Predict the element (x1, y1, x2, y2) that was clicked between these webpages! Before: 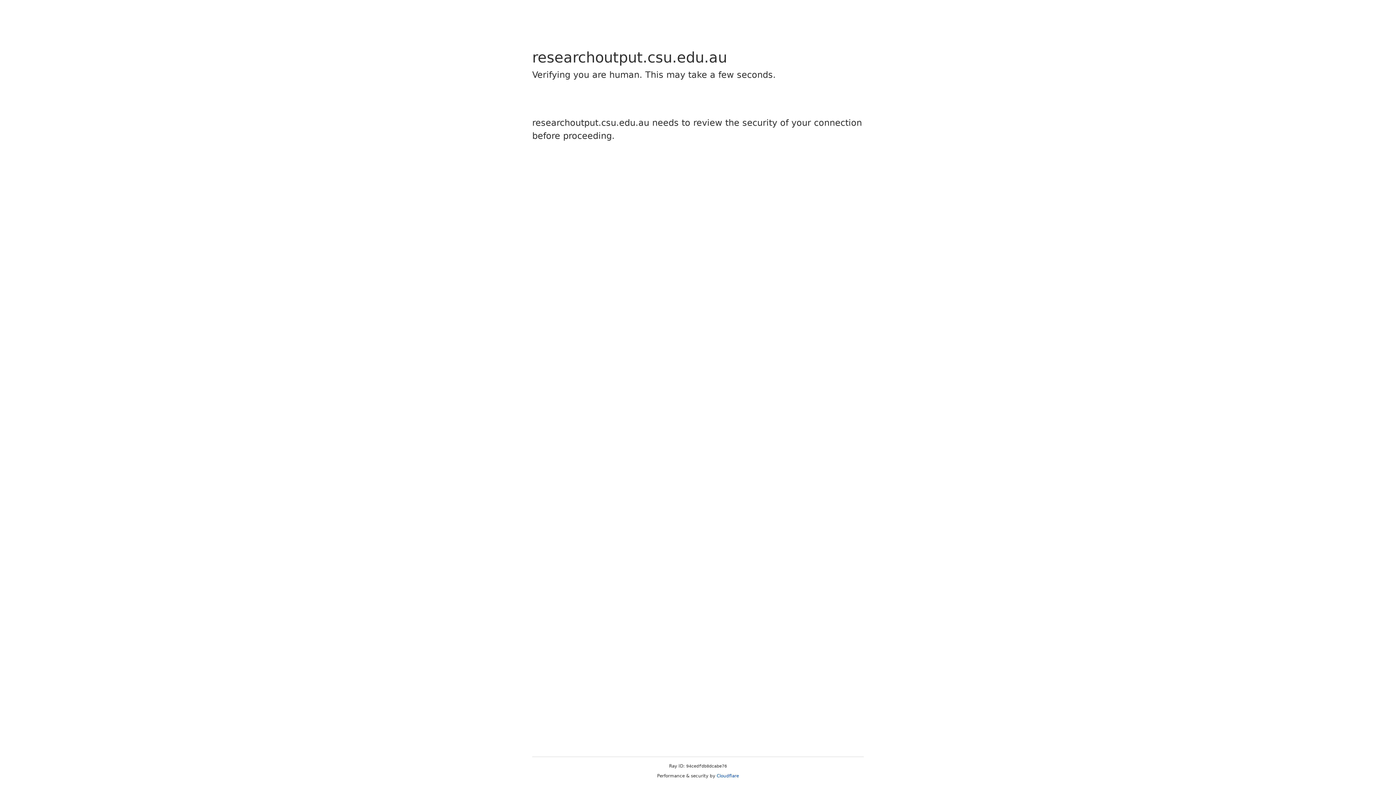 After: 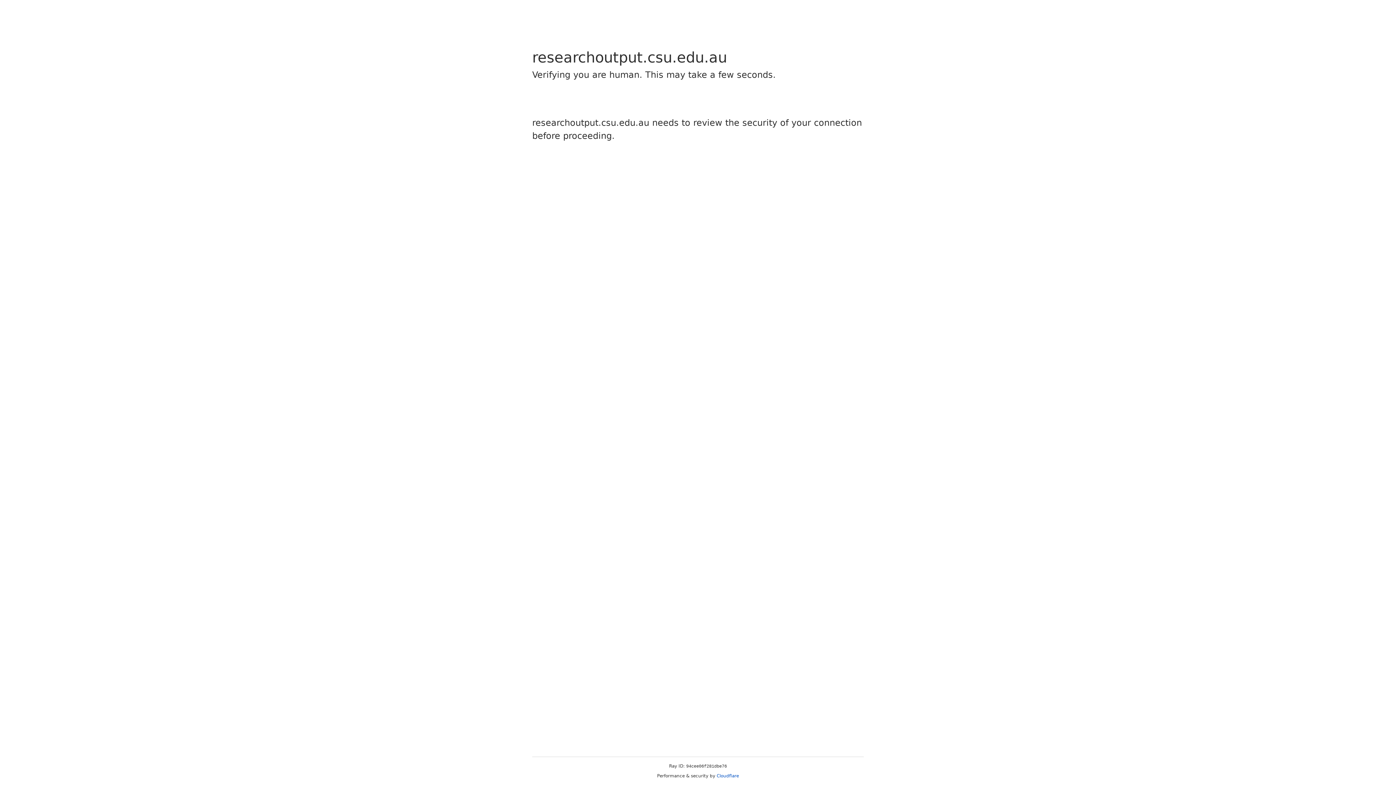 Action: bbox: (716, 773, 739, 778) label: Cloudflare